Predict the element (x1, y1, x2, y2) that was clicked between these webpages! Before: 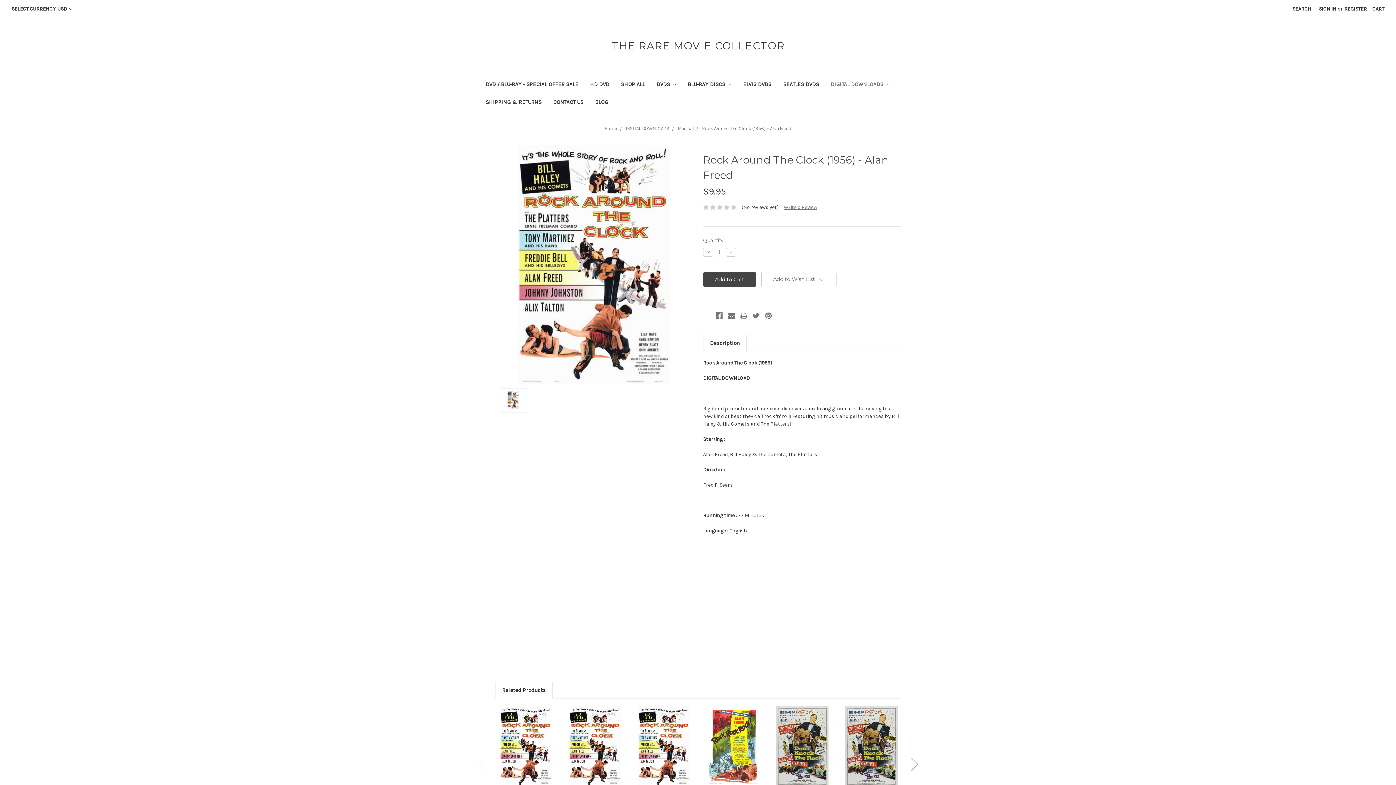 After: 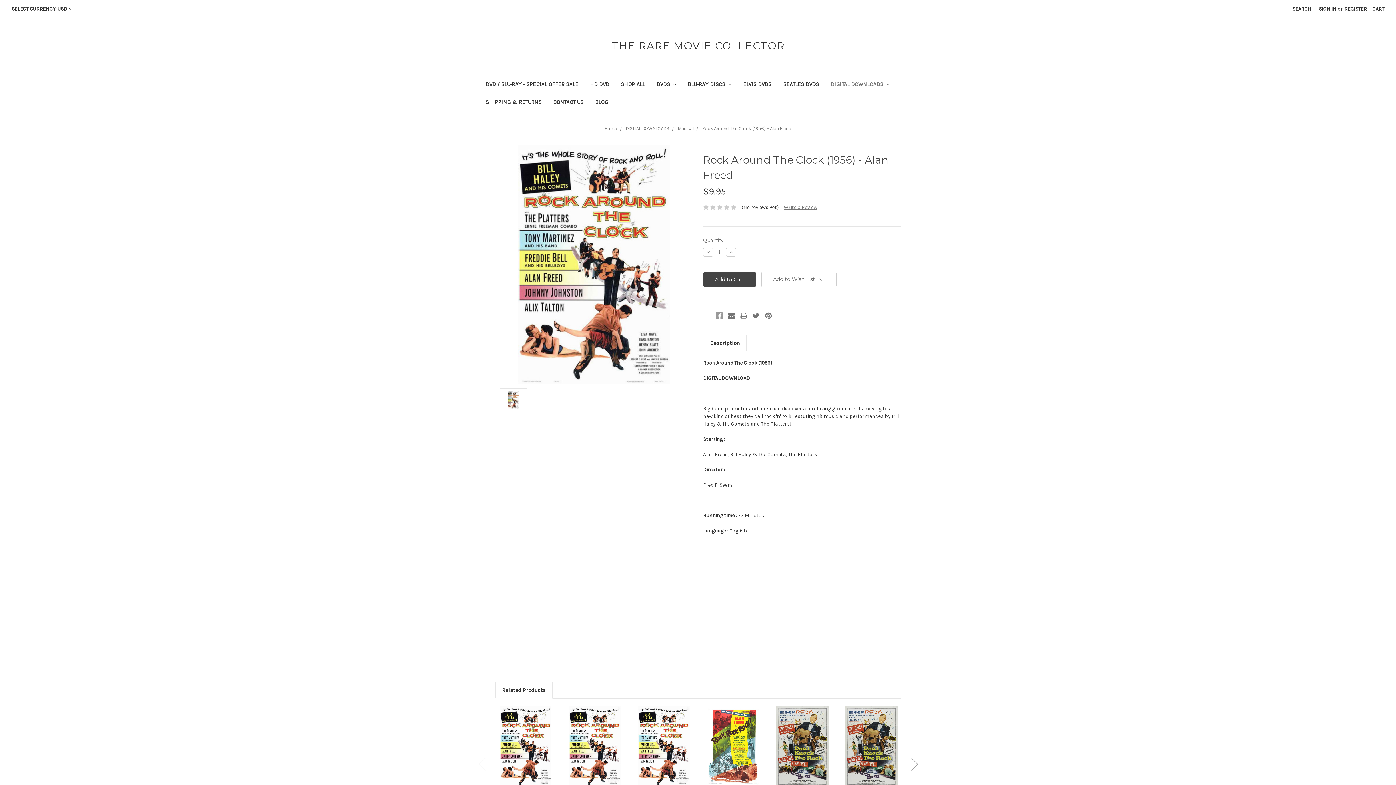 Action: bbox: (715, 312, 722, 319)